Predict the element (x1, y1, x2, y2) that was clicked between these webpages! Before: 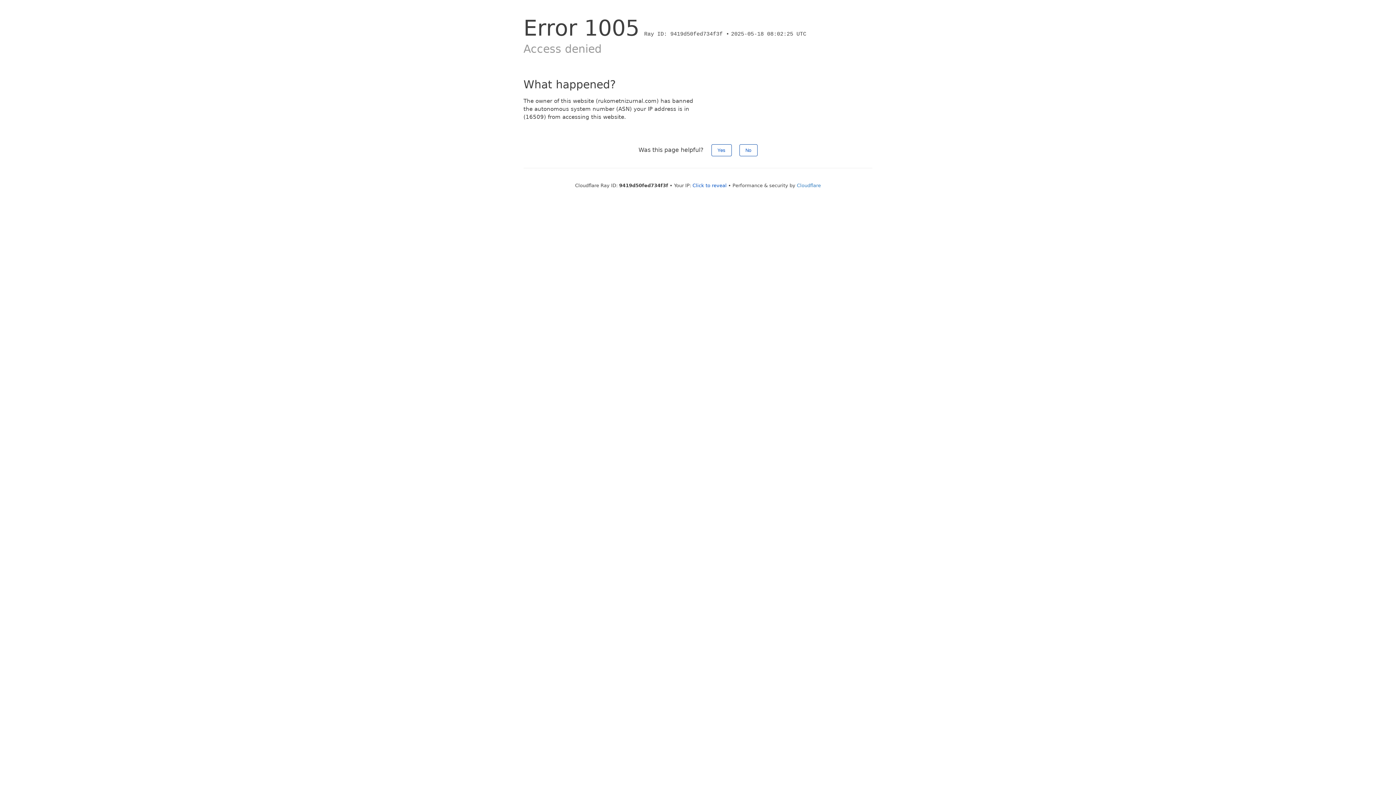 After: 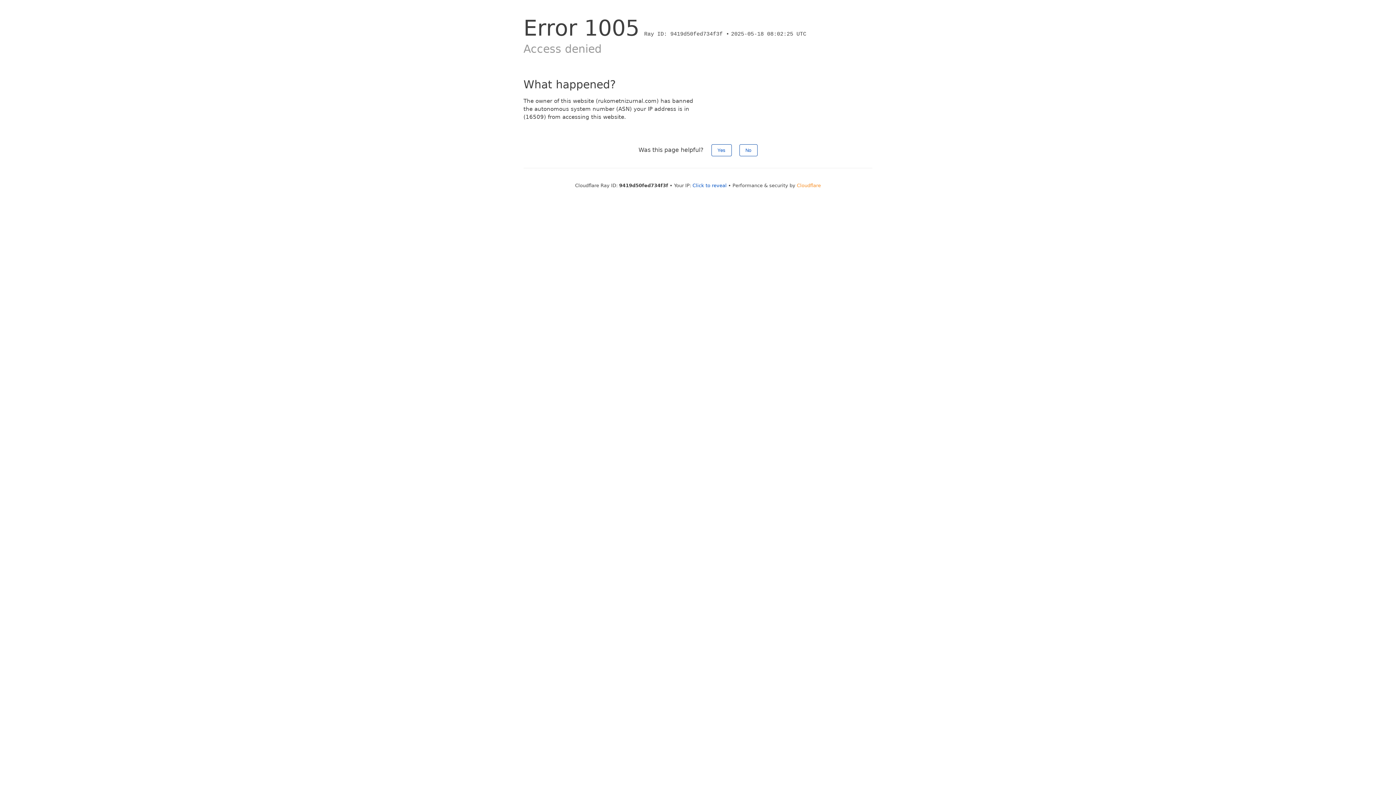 Action: bbox: (797, 182, 821, 188) label: Cloudflare